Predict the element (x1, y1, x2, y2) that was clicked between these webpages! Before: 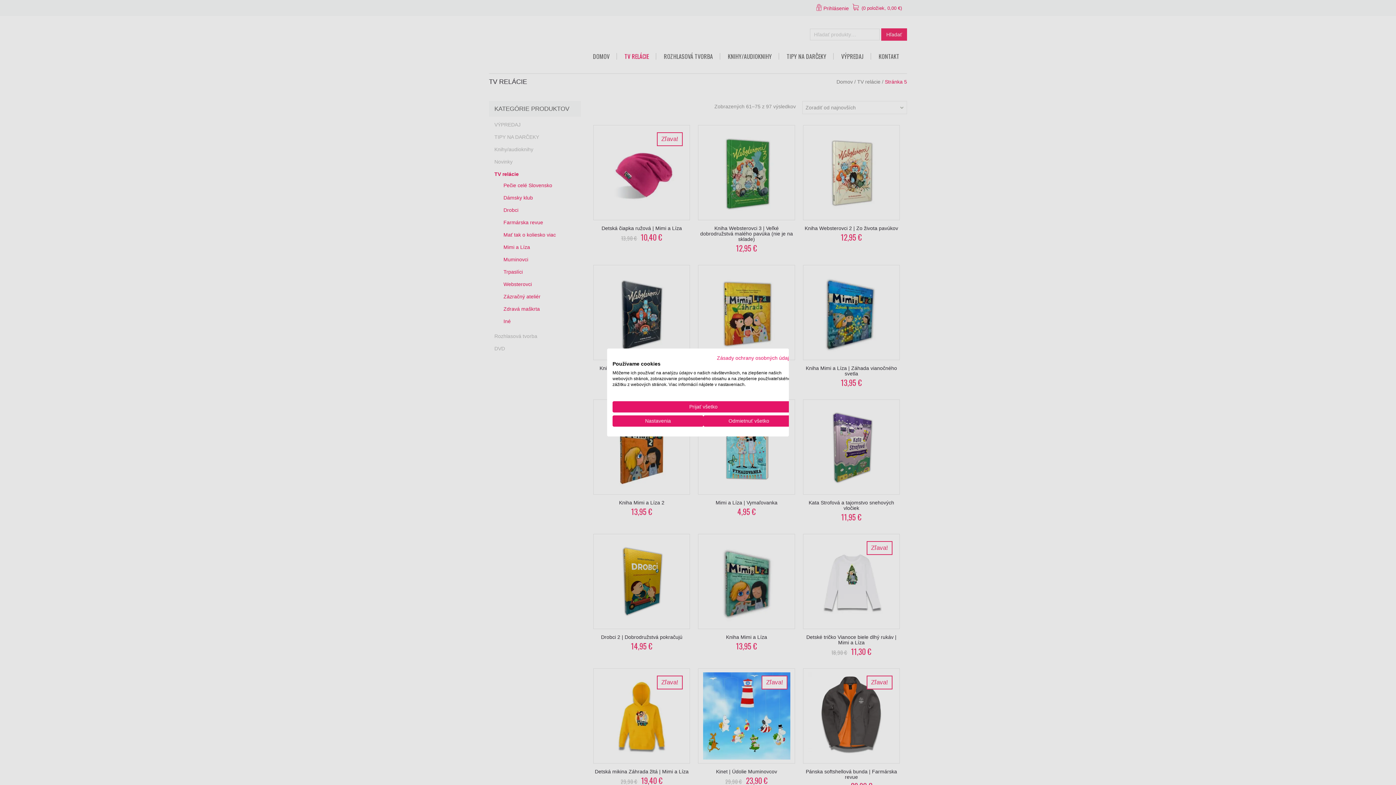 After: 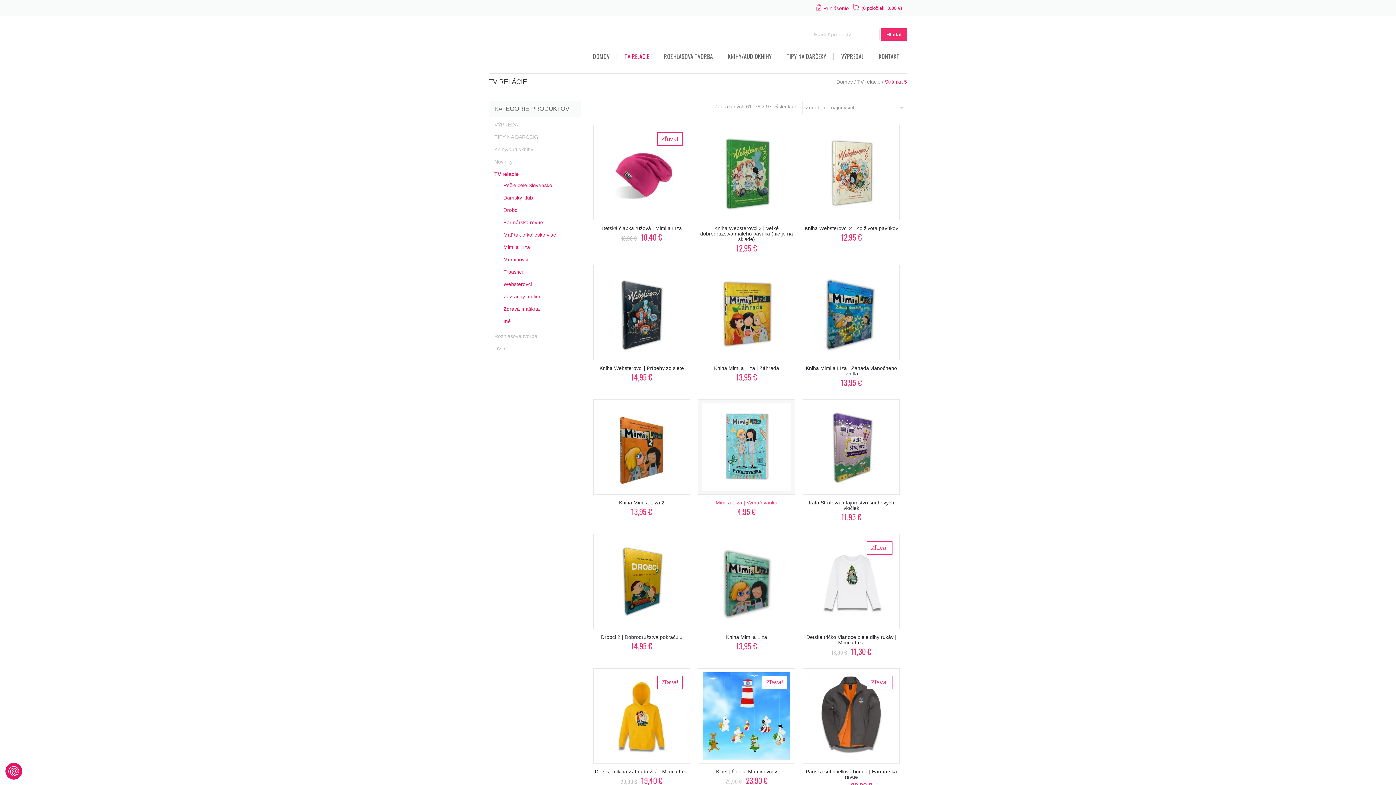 Action: label: Prijať všetky cookies bbox: (612, 401, 794, 412)